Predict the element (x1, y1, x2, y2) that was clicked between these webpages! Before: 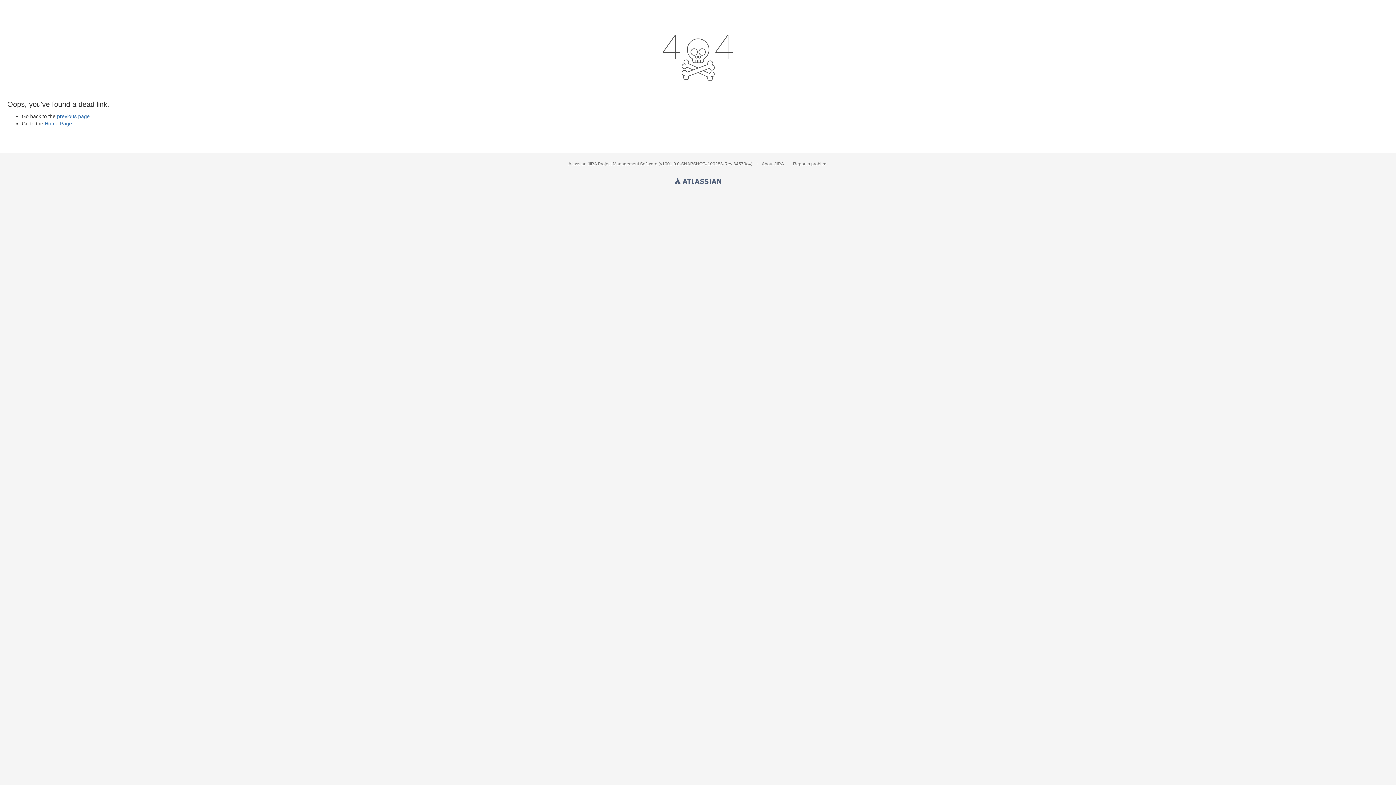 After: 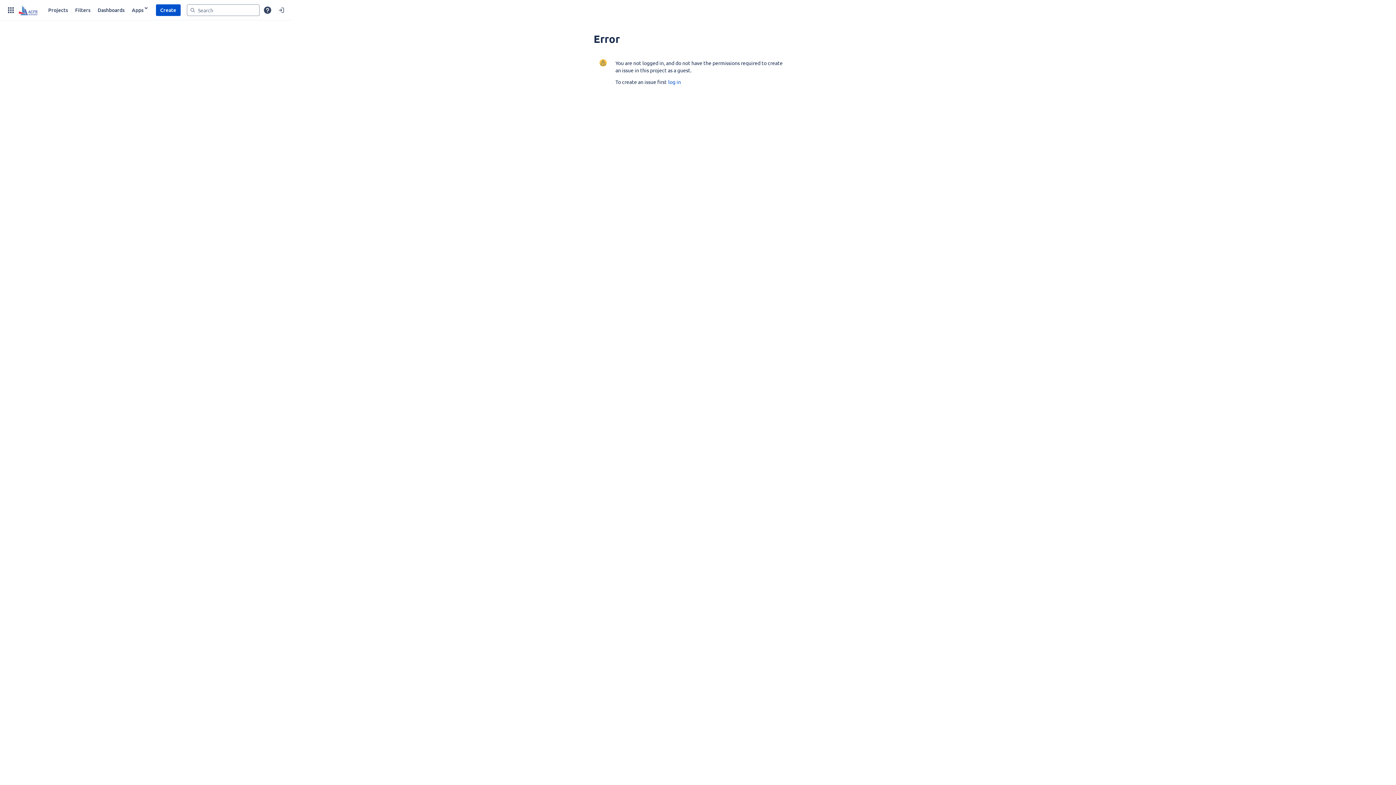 Action: bbox: (793, 161, 827, 166) label: Report a problem